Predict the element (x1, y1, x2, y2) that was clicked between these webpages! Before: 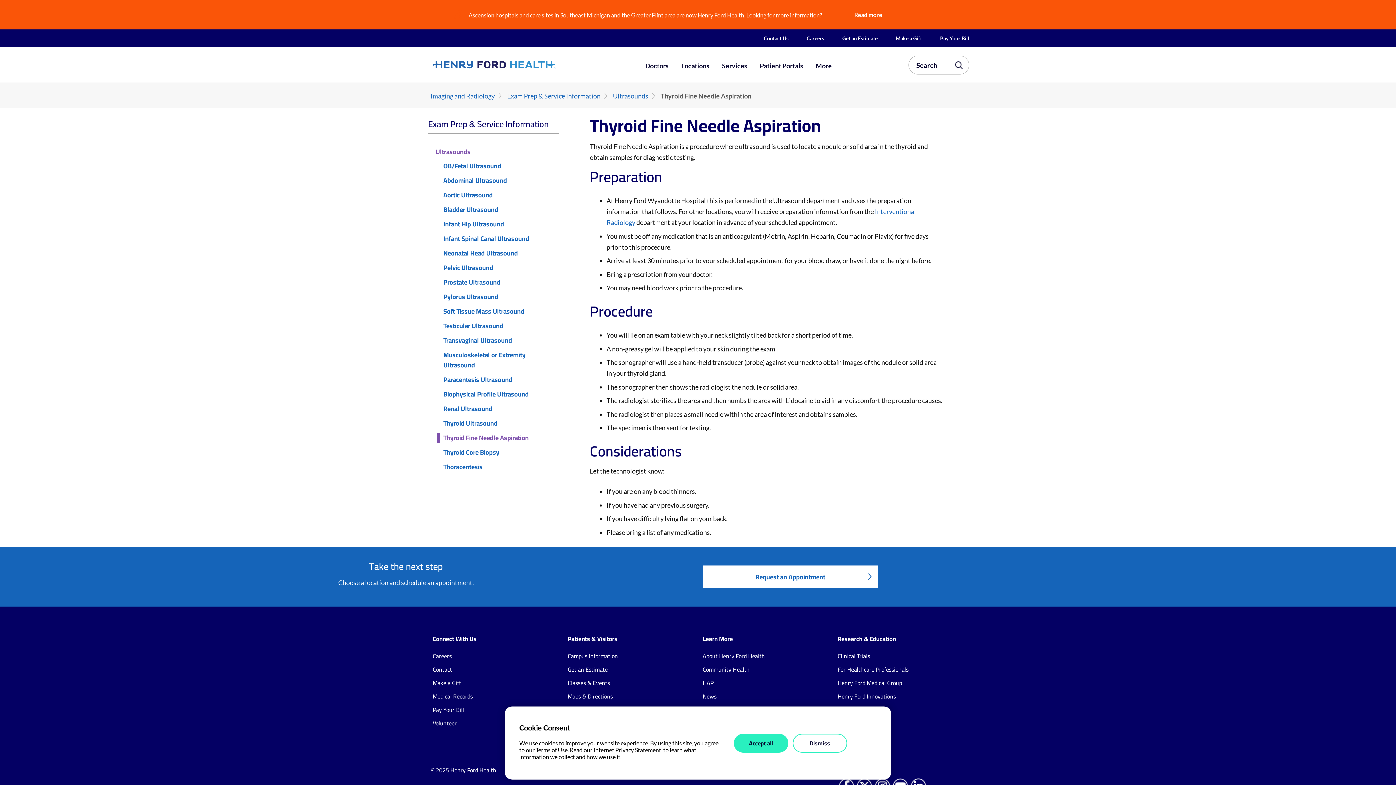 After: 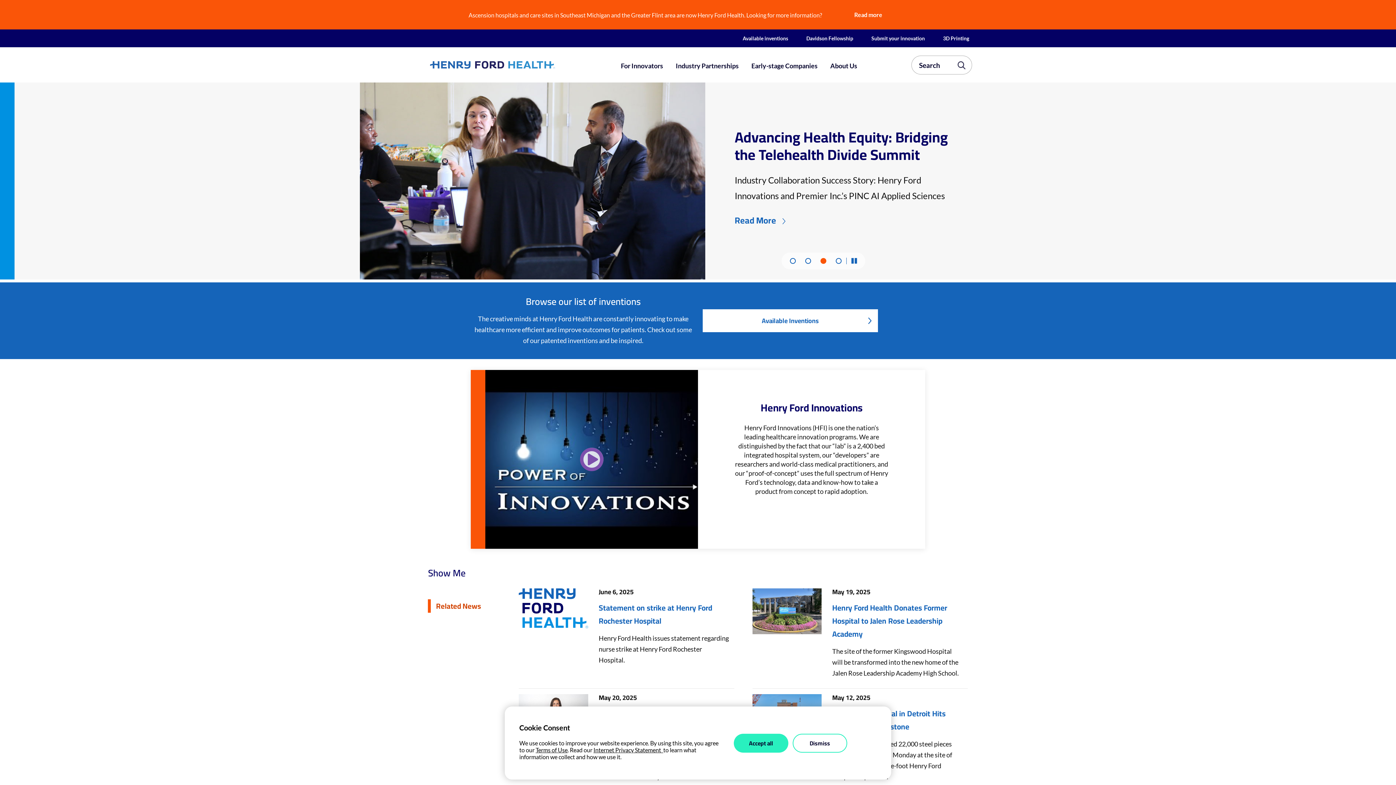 Action: label: Henry Ford Innovations bbox: (837, 691, 896, 702)